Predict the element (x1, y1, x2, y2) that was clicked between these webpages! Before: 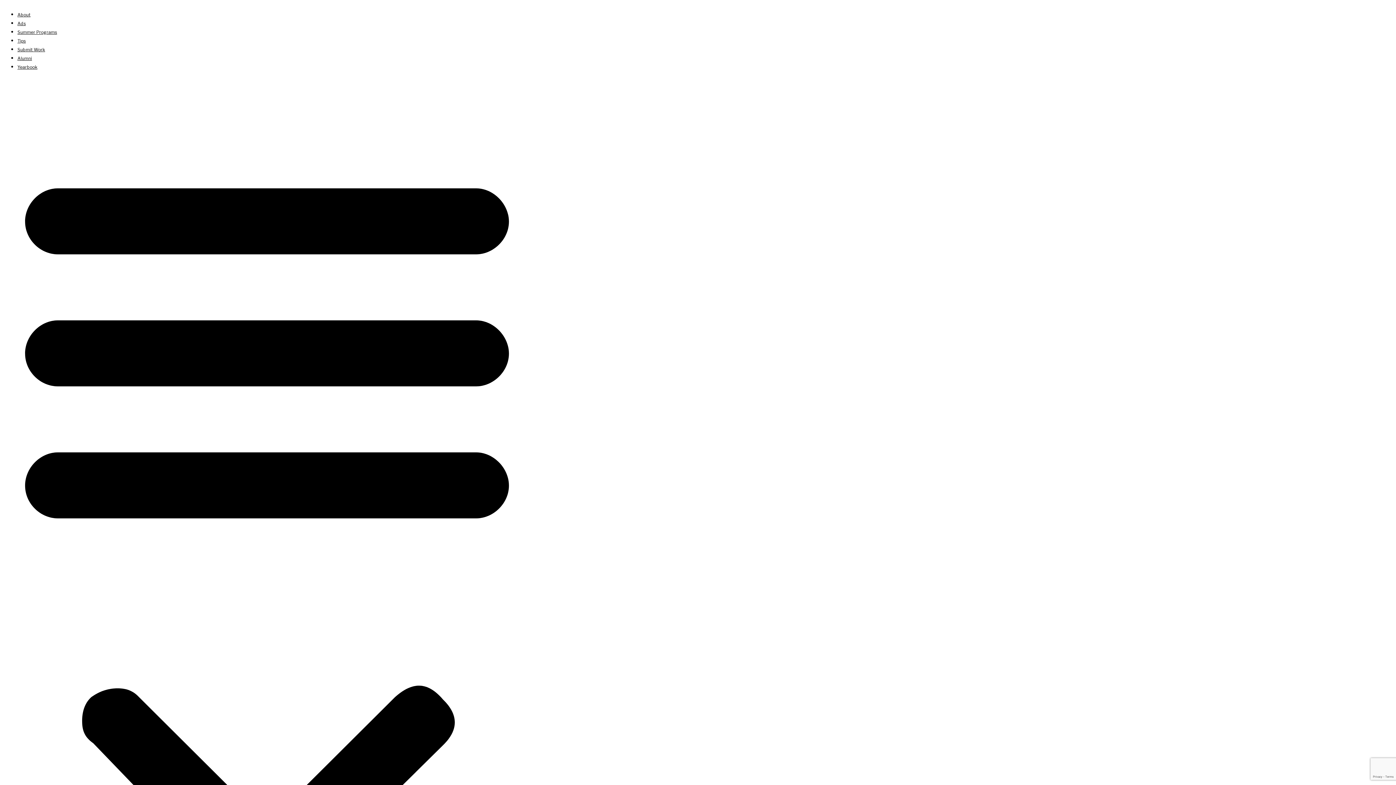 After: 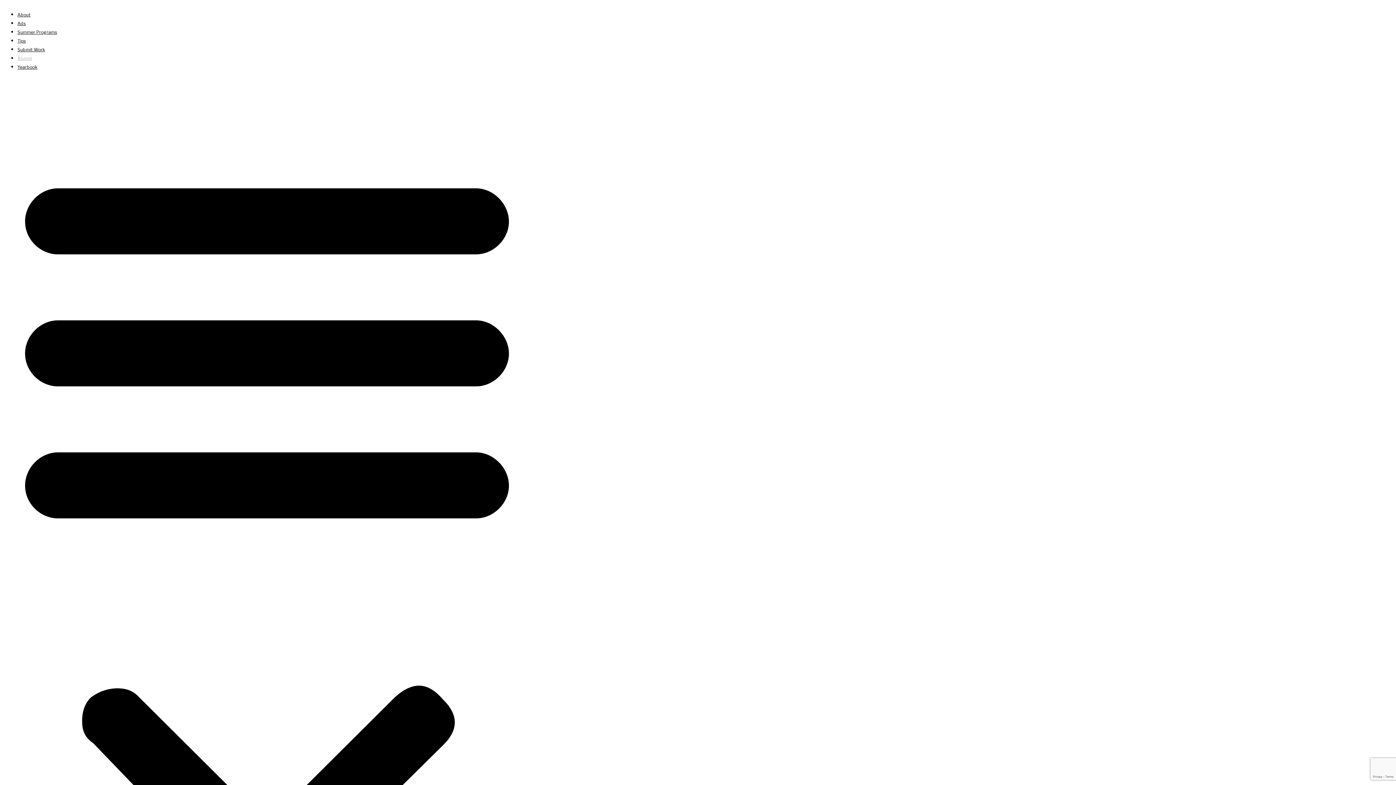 Action: label: Alumni bbox: (17, 55, 32, 61)